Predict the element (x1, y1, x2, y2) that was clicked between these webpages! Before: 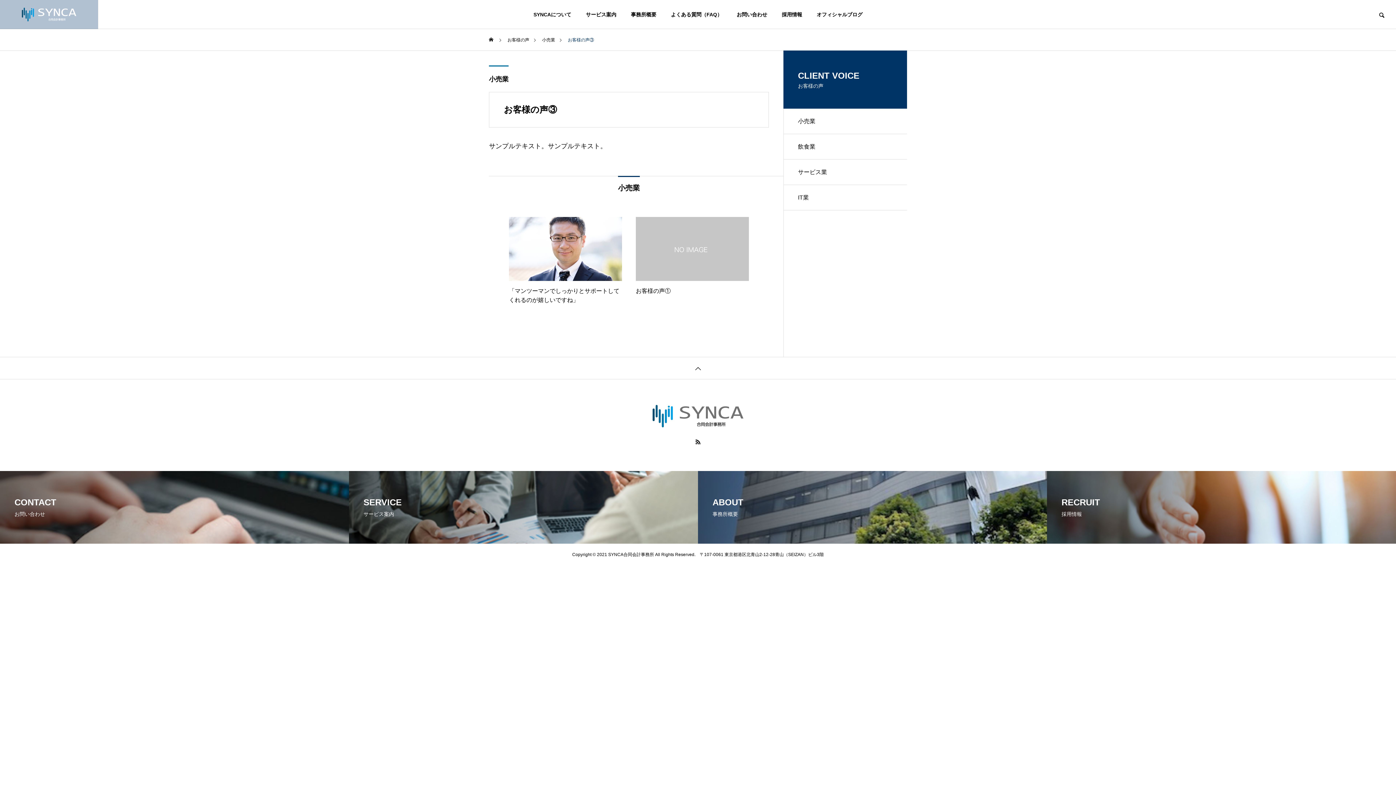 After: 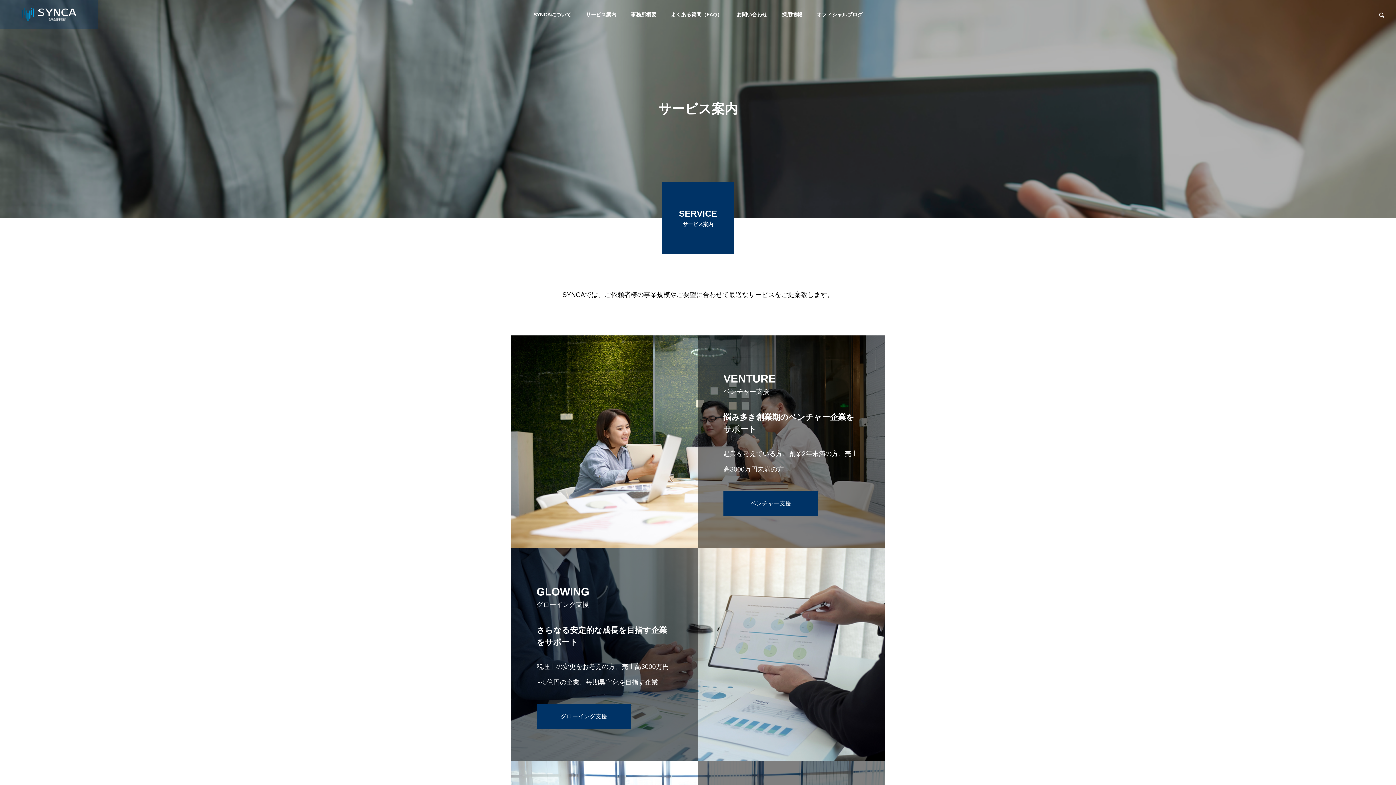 Action: label: サービス業 bbox: (783, 159, 907, 185)